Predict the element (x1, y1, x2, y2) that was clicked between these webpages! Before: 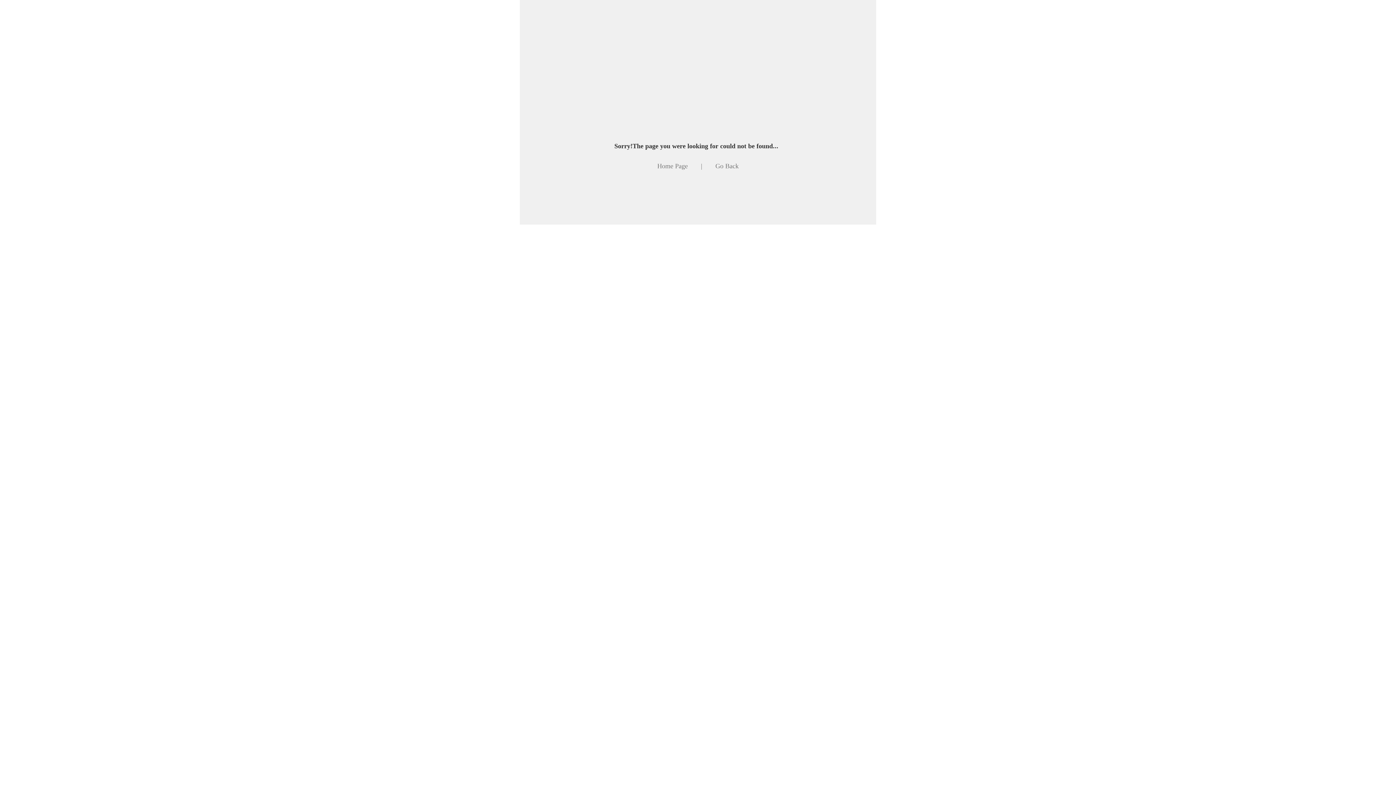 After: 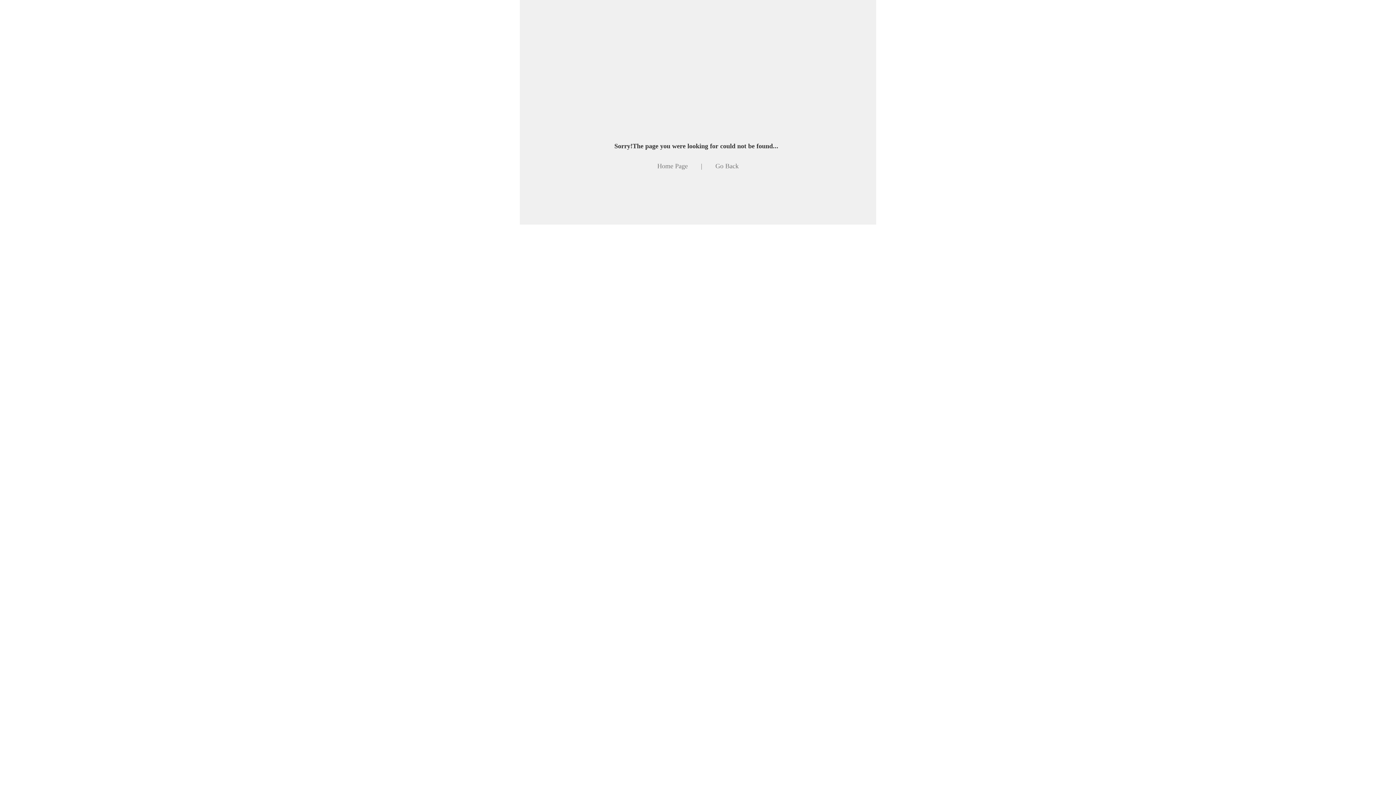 Action: bbox: (715, 162, 738, 169) label: Go Back